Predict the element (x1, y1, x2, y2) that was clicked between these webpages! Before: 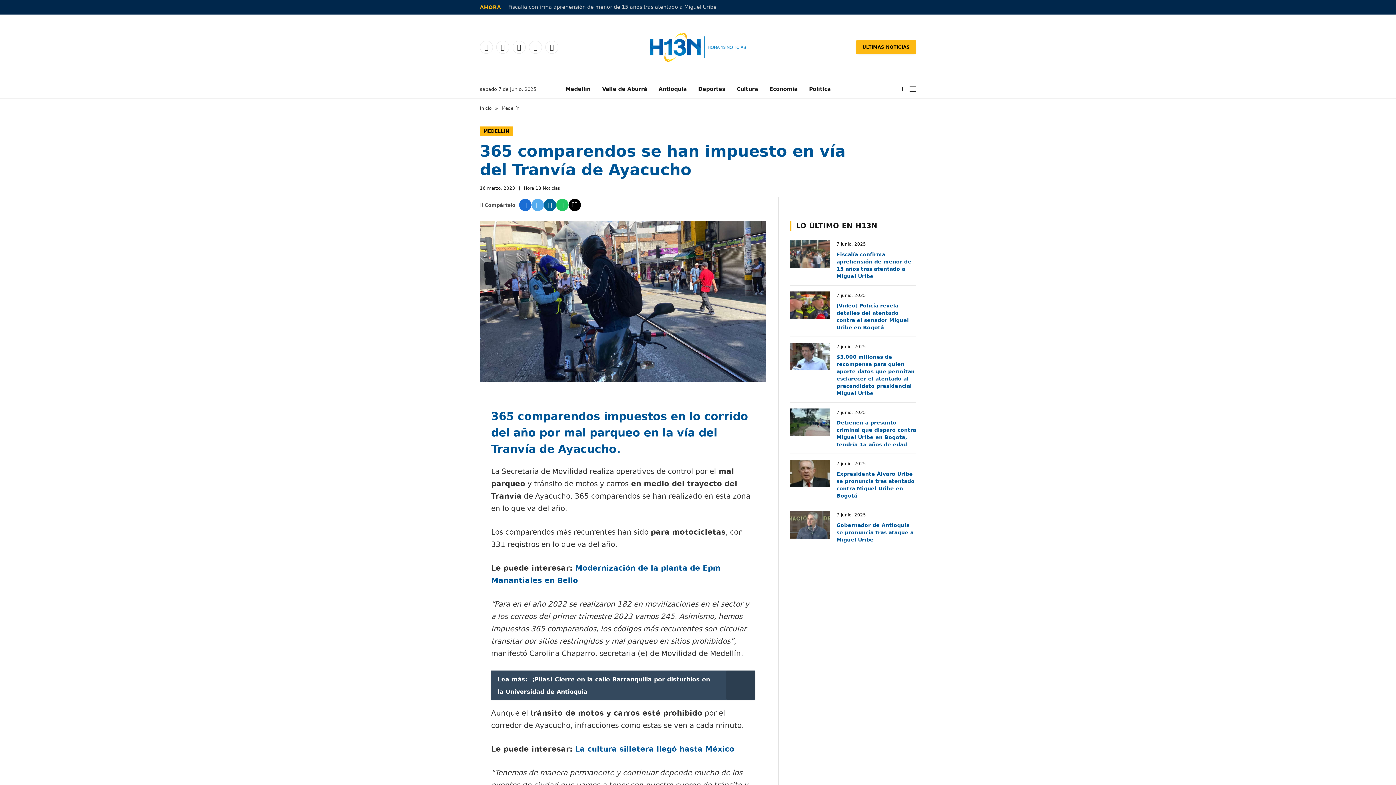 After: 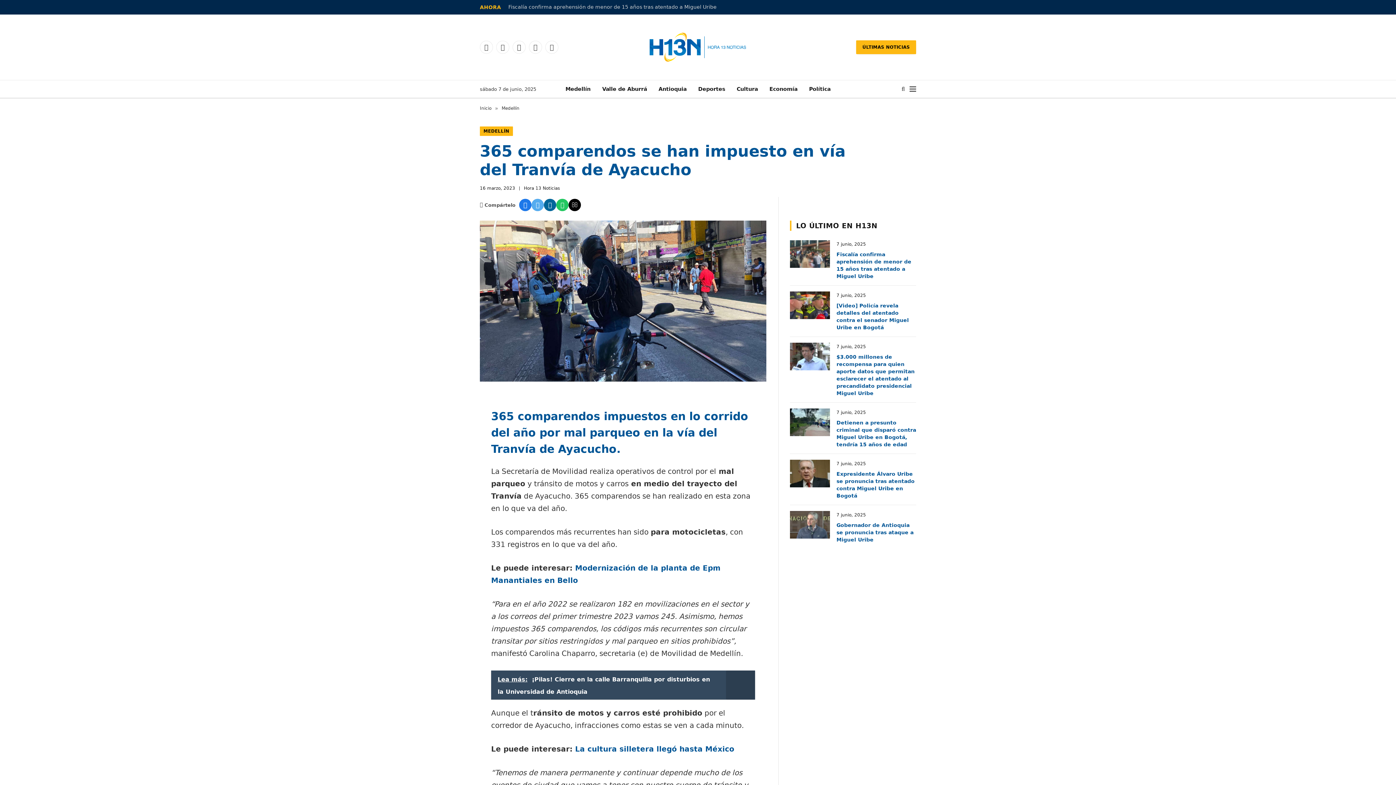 Action: bbox: (519, 198, 531, 211)